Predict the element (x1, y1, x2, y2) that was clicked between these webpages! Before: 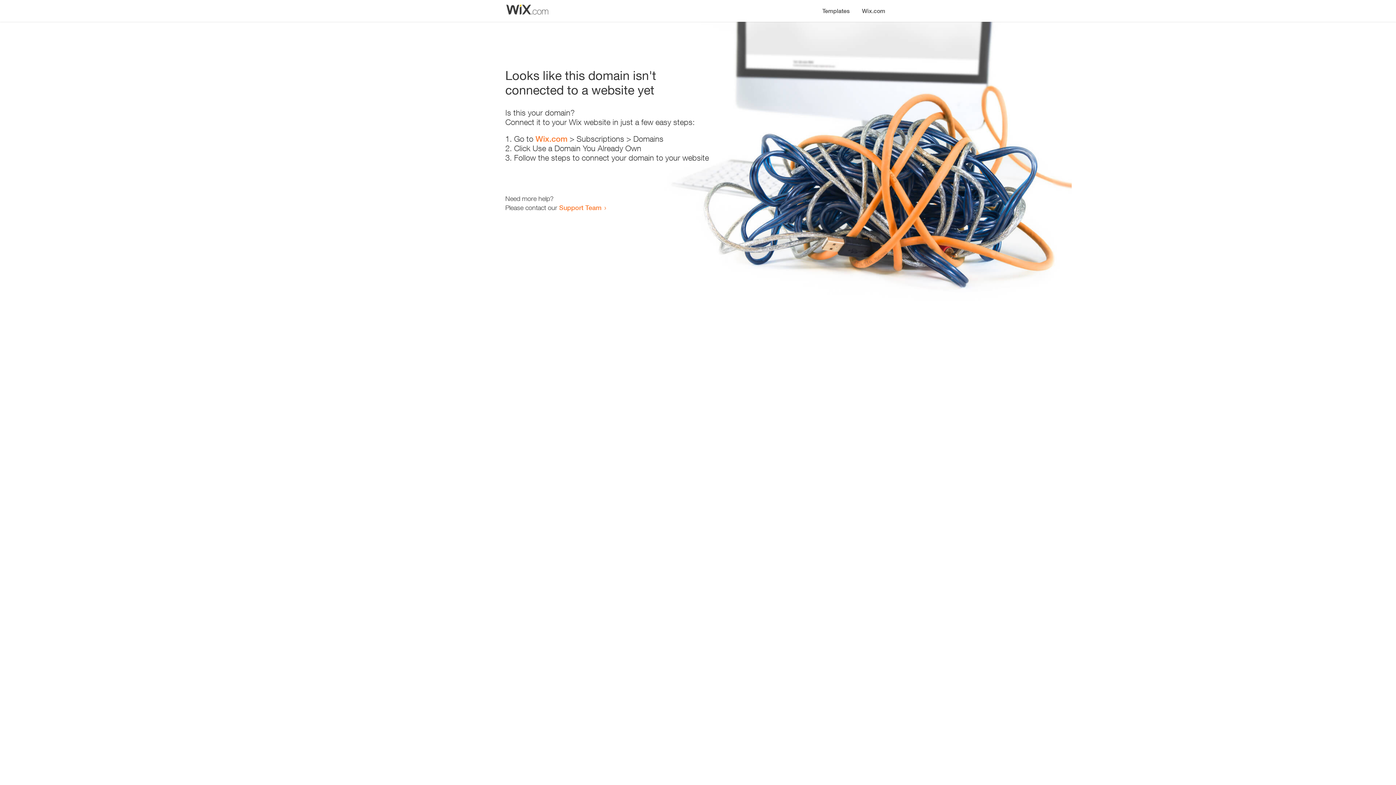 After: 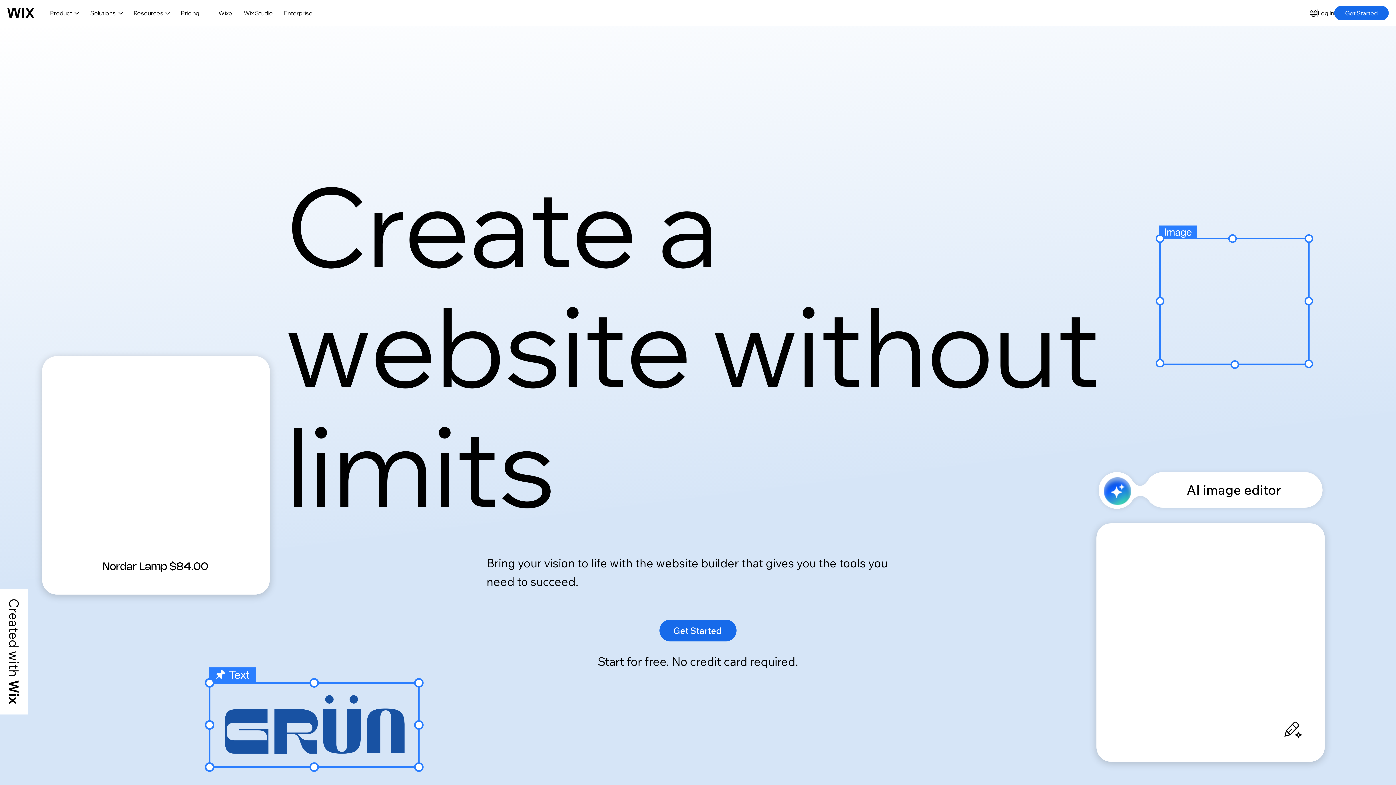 Action: bbox: (535, 134, 567, 143) label: Wix.com